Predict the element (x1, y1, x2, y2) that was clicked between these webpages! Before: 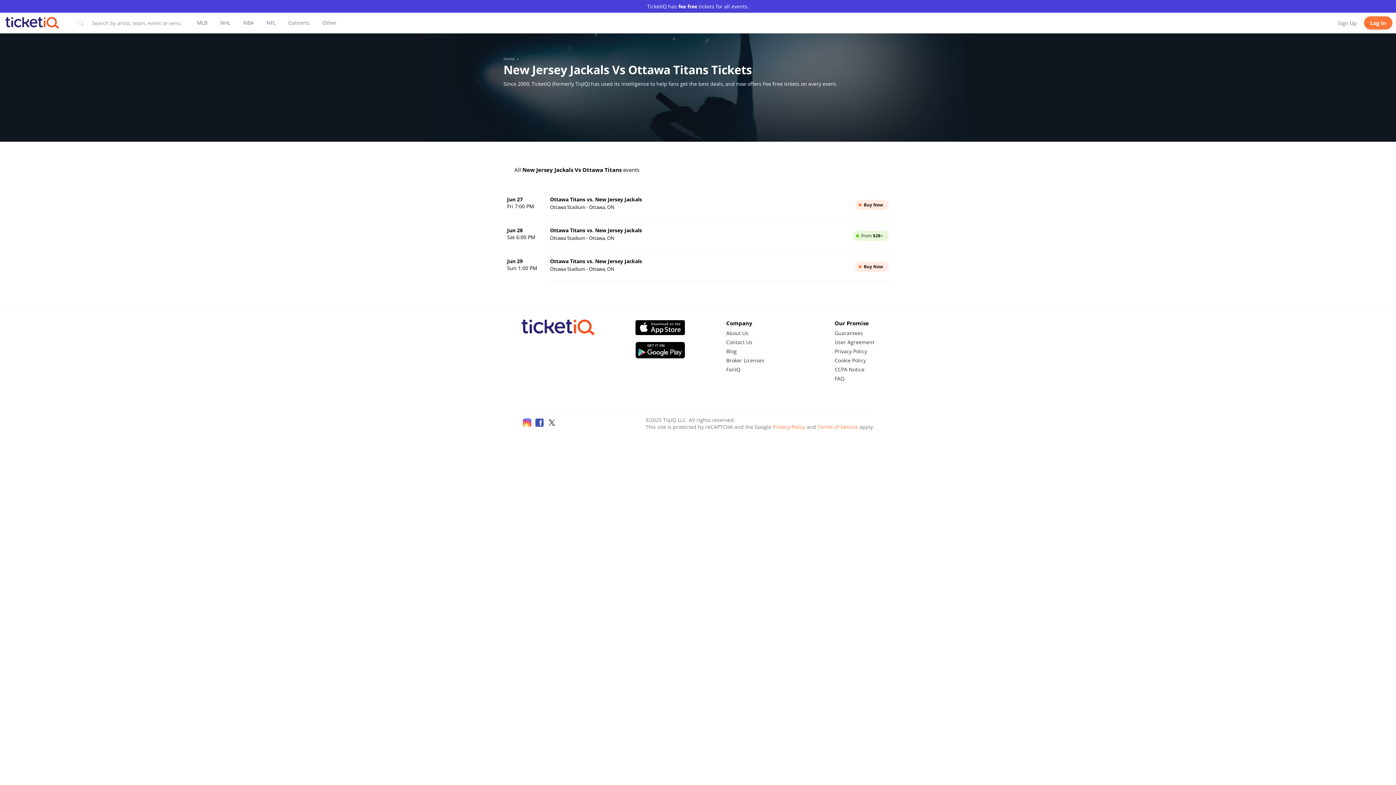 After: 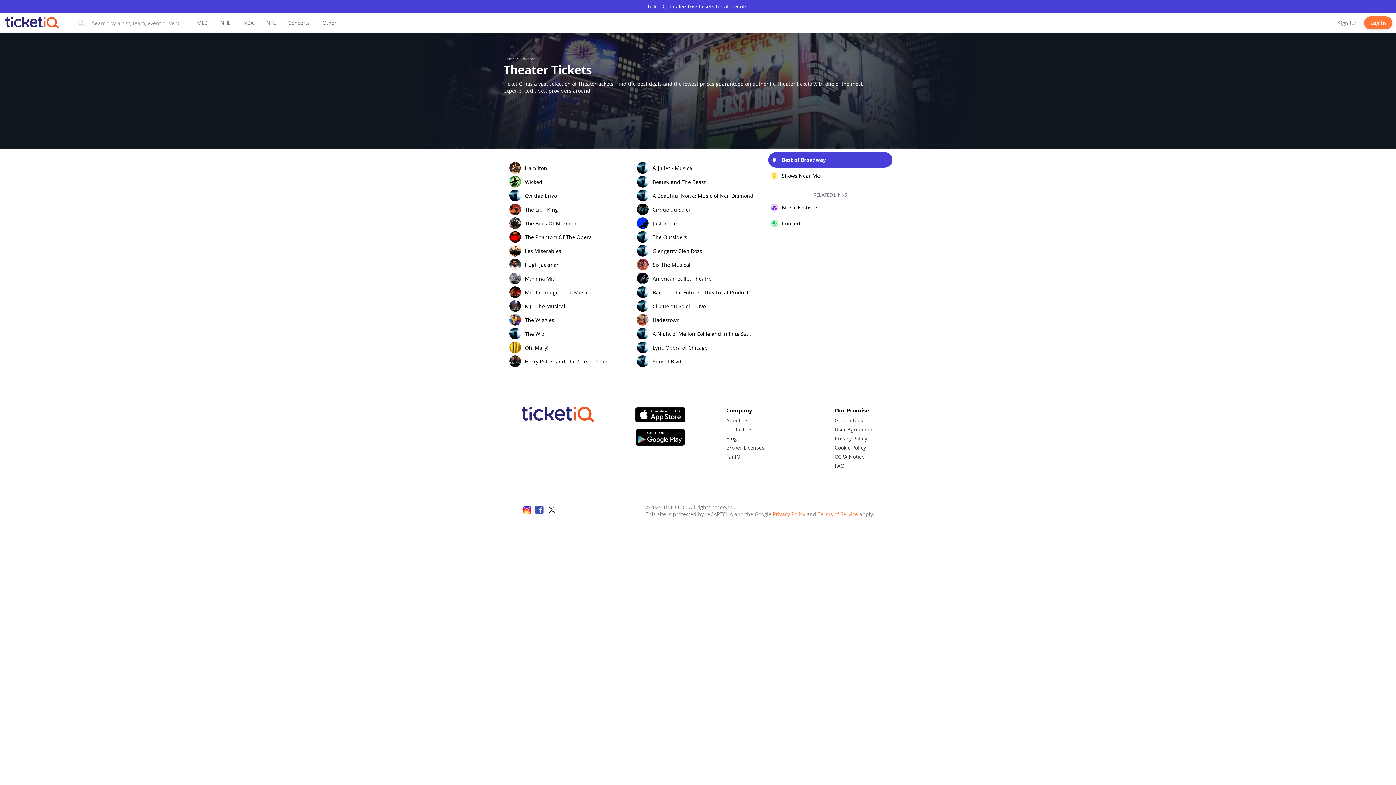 Action: label: Explore broadway tickets through navigation or Press tab to explore other popular categories. Press escape key to exit other popular categories. bbox: (322, 19, 336, 26)